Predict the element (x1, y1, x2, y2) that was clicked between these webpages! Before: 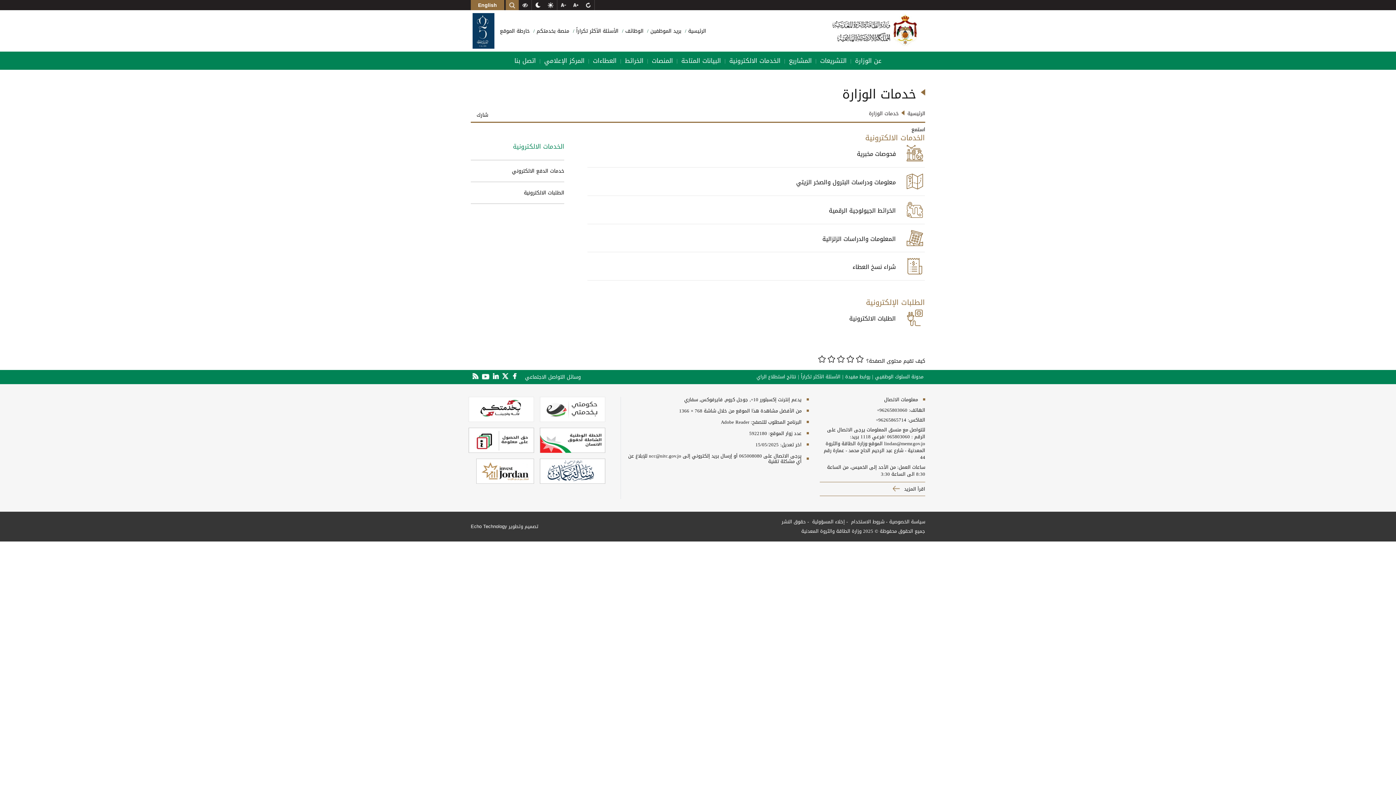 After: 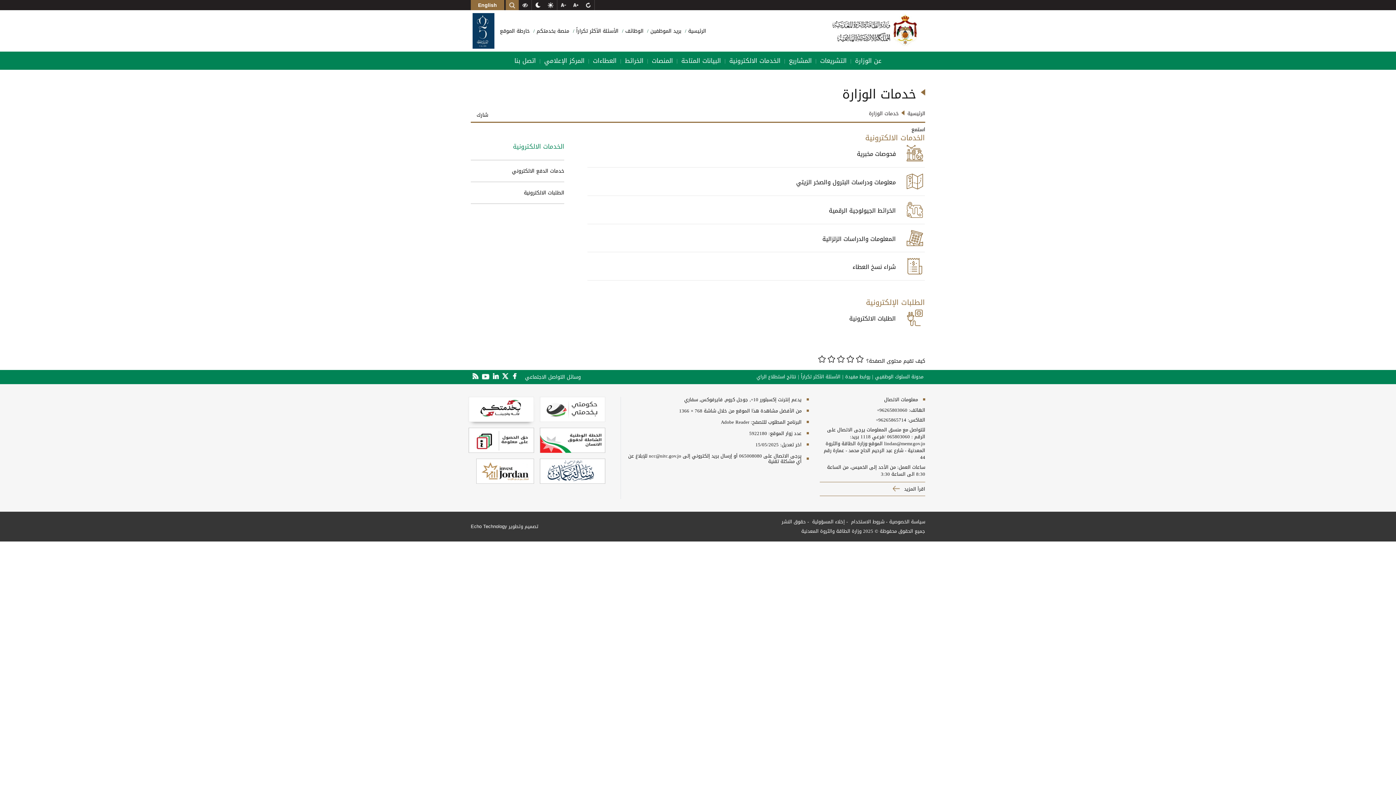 Action: bbox: (468, 397, 534, 422)